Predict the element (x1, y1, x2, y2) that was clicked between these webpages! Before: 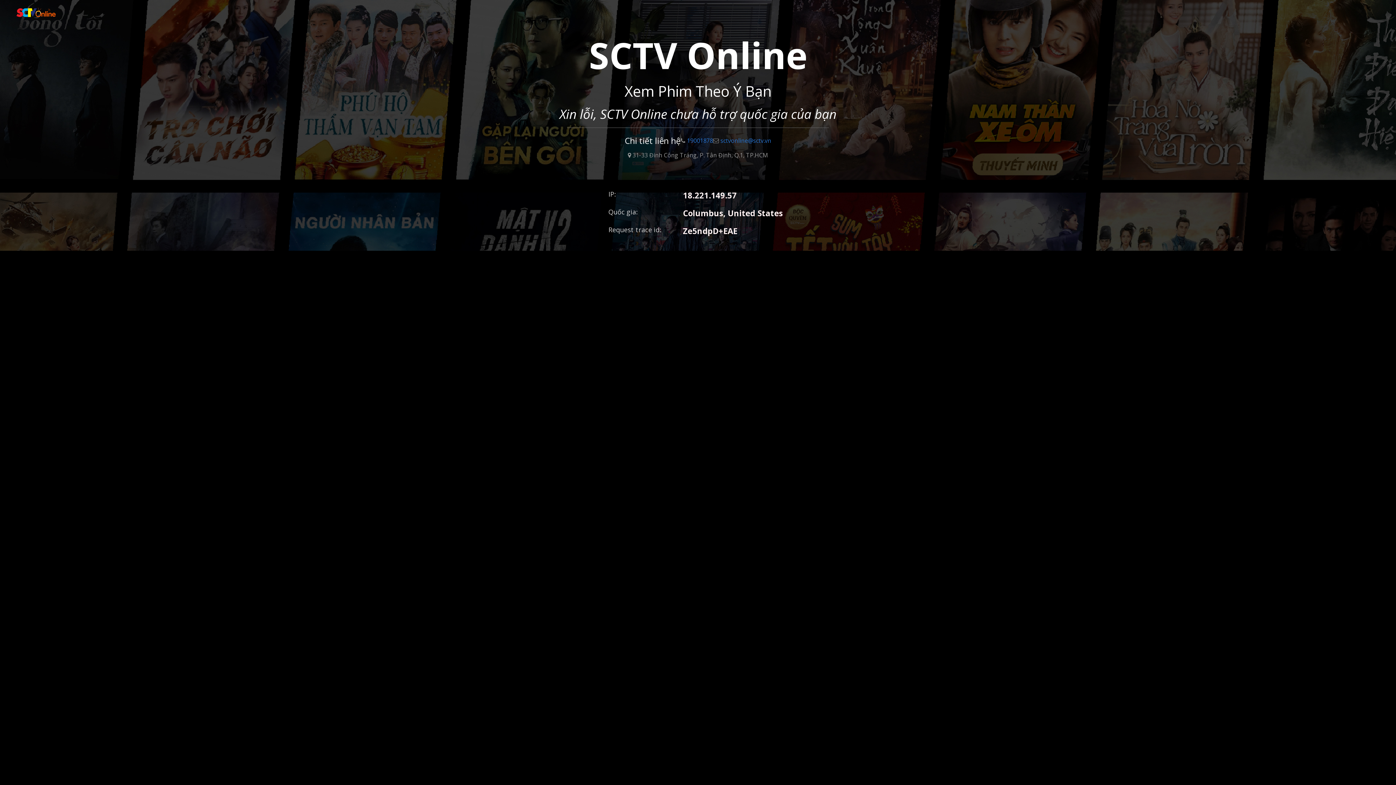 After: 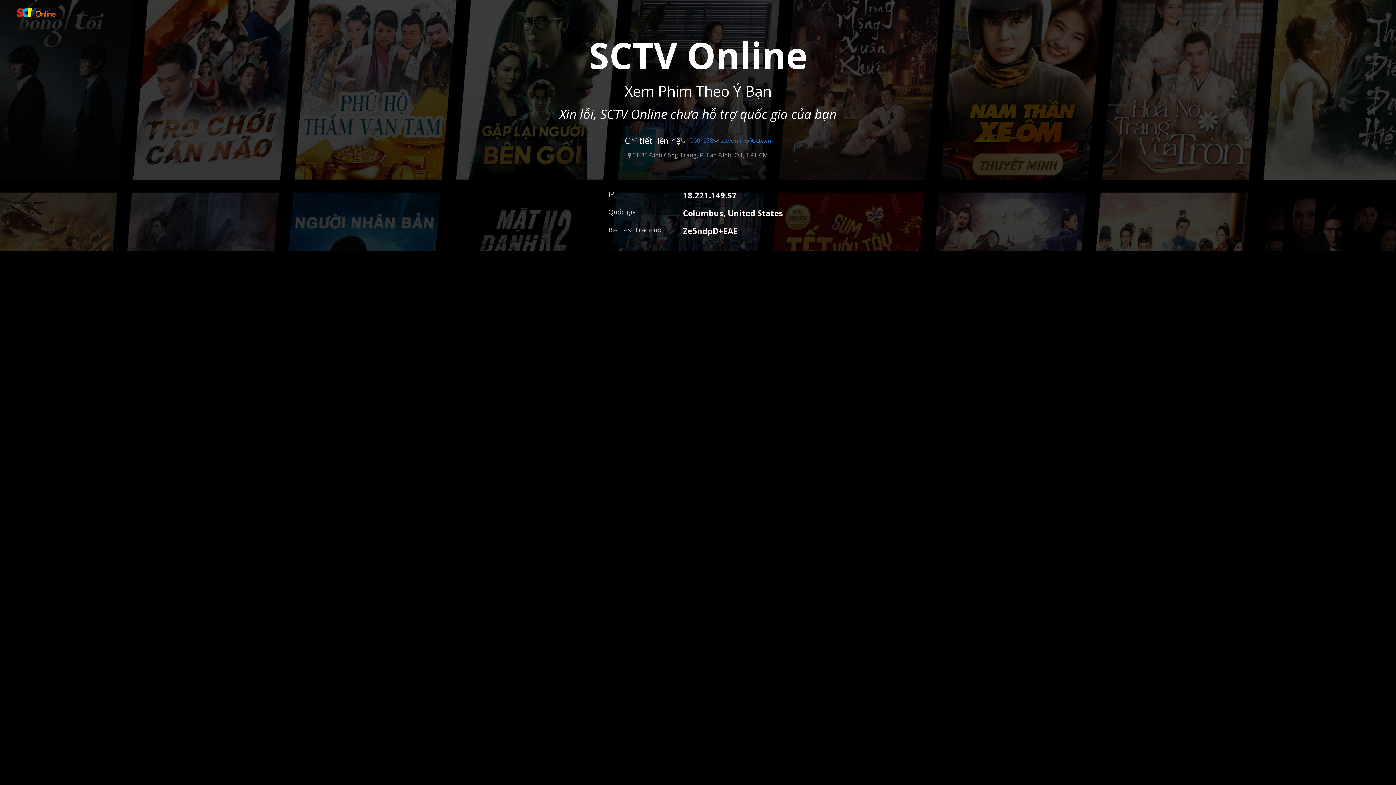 Action: bbox: (16, 6, 56, 19)